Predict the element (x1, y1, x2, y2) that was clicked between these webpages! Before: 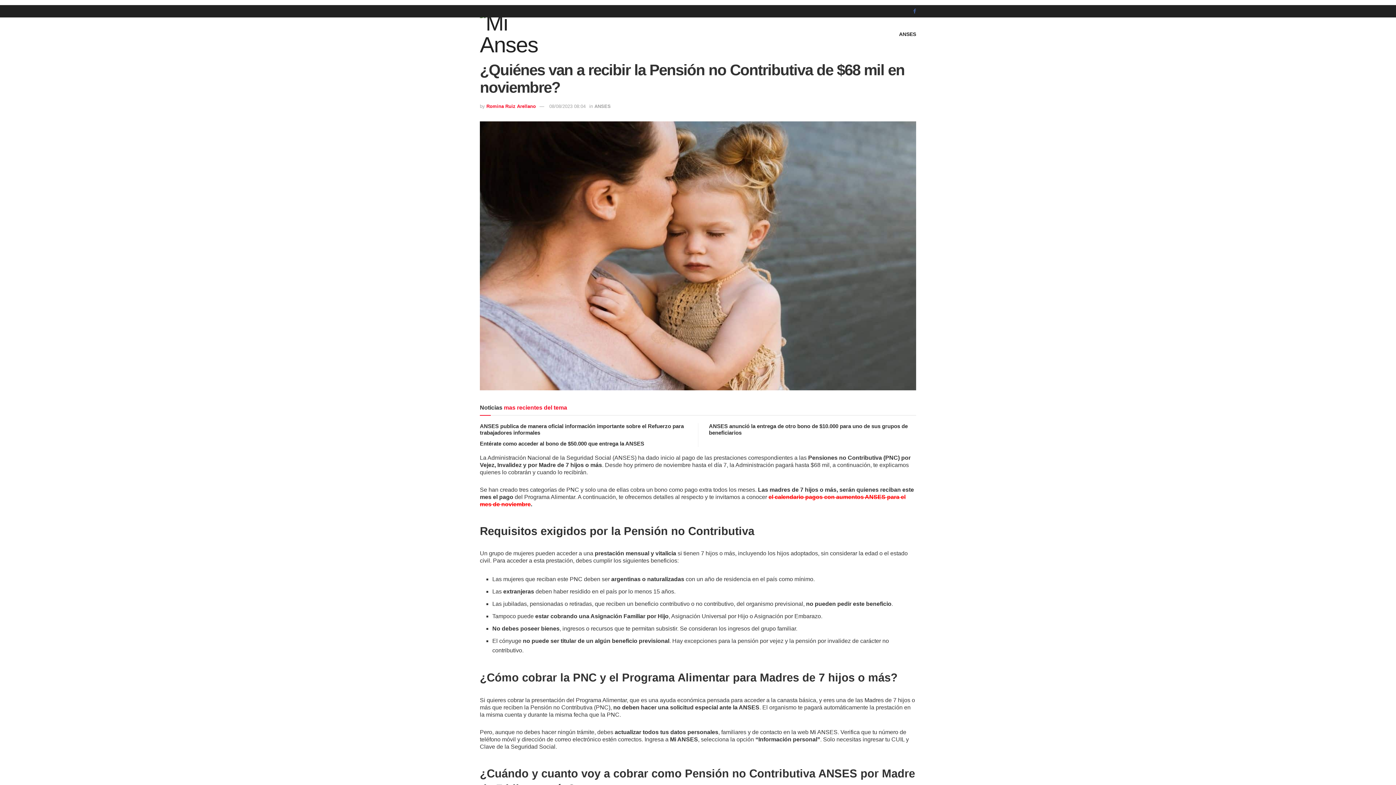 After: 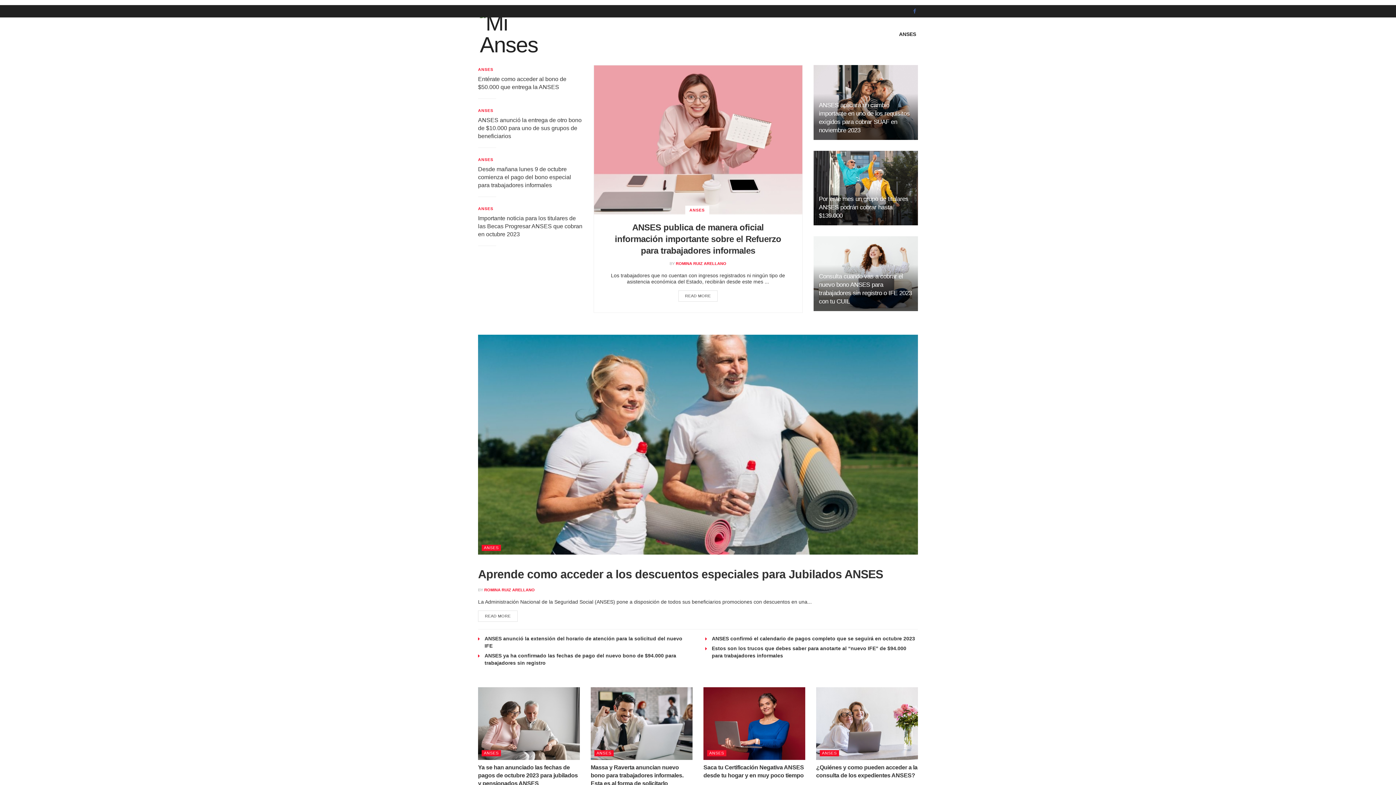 Action: bbox: (480, 12, 552, 55)